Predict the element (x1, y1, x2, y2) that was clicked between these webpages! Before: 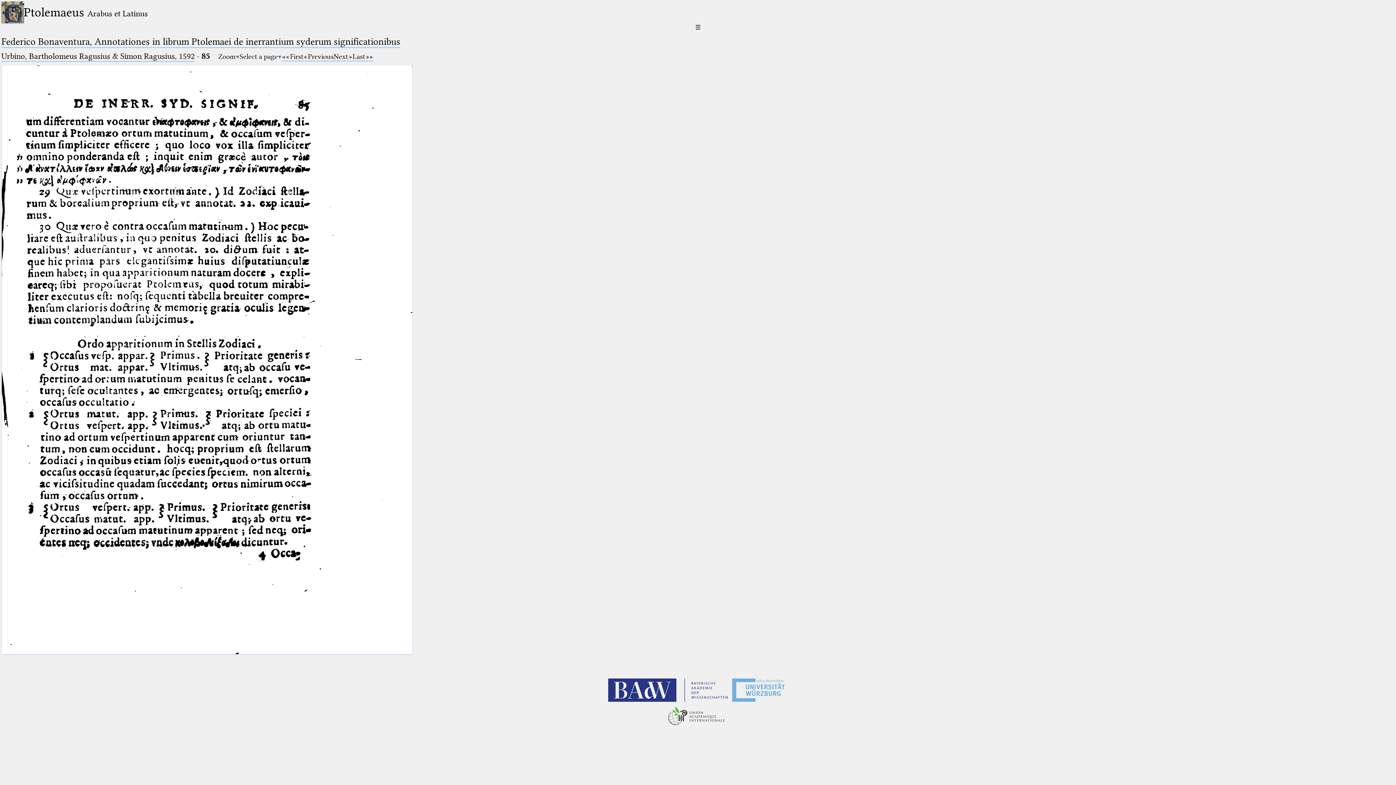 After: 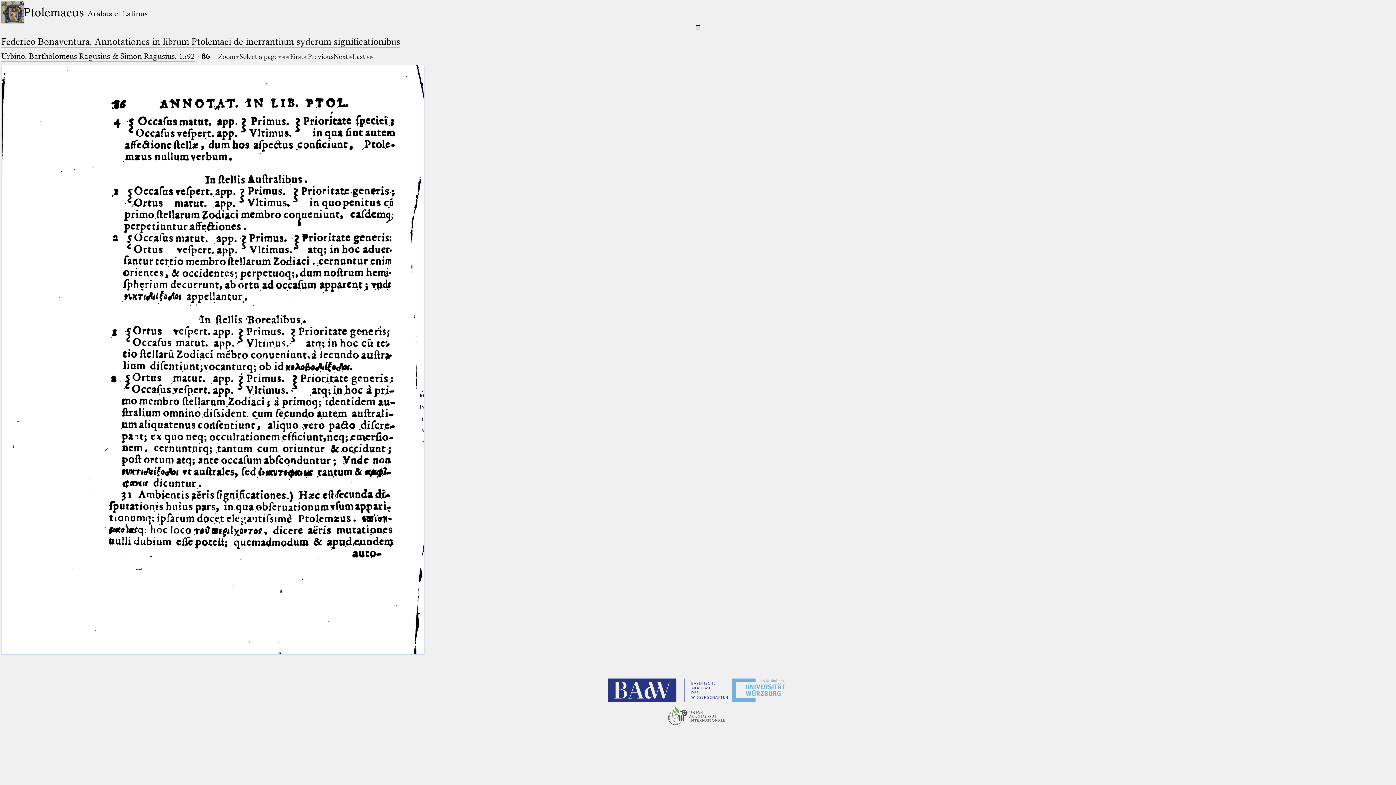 Action: bbox: (333, 52, 352, 61) label: Next